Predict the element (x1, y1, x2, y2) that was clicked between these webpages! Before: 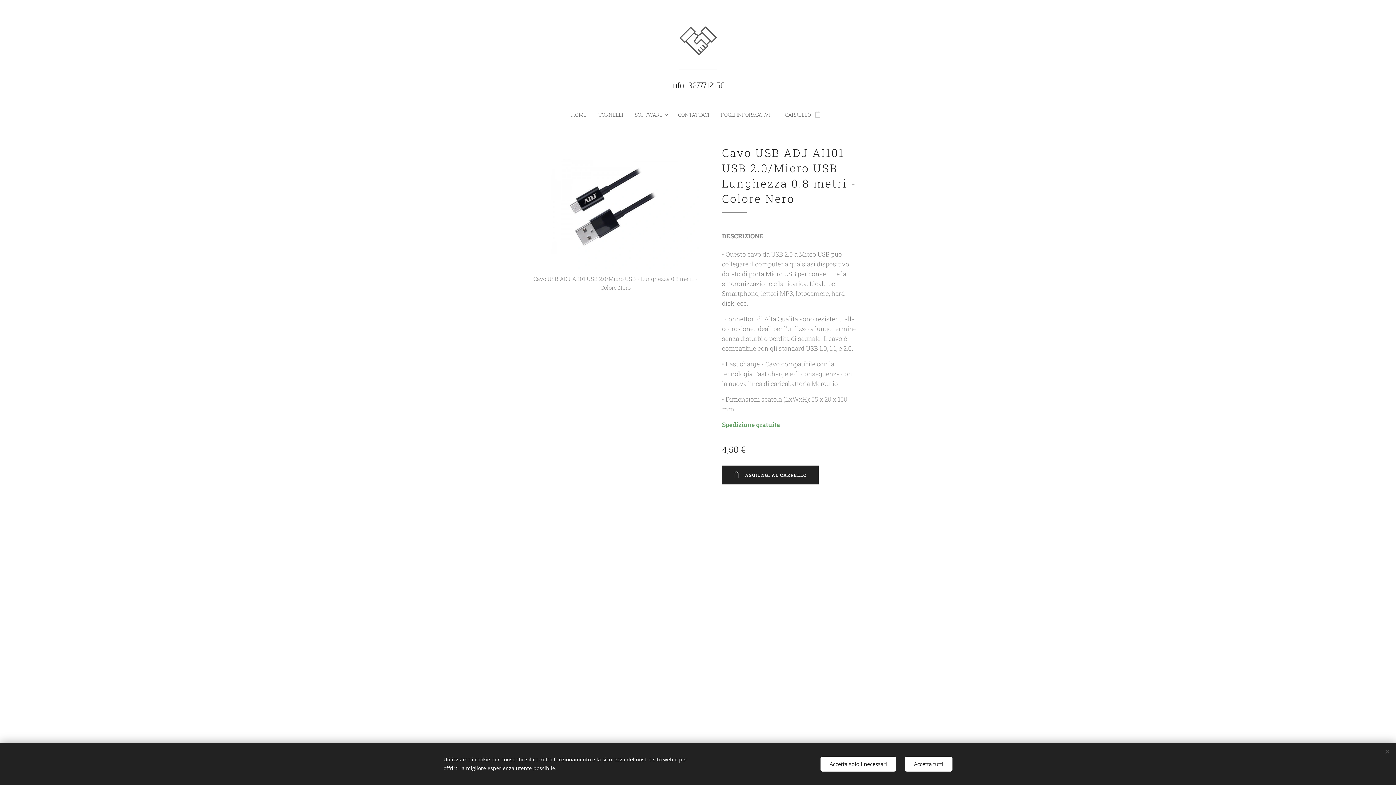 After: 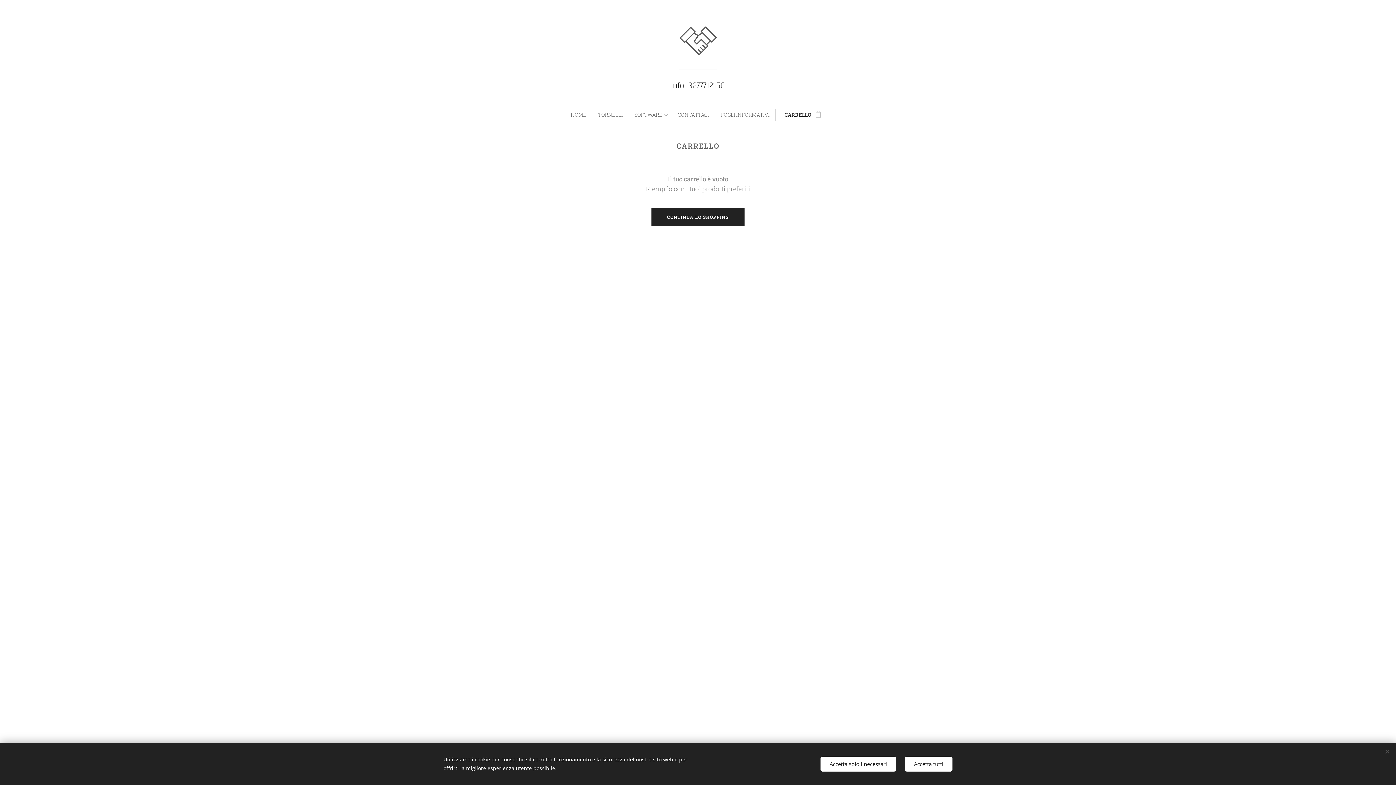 Action: bbox: (776, 105, 825, 124) label: CARRELLO
0